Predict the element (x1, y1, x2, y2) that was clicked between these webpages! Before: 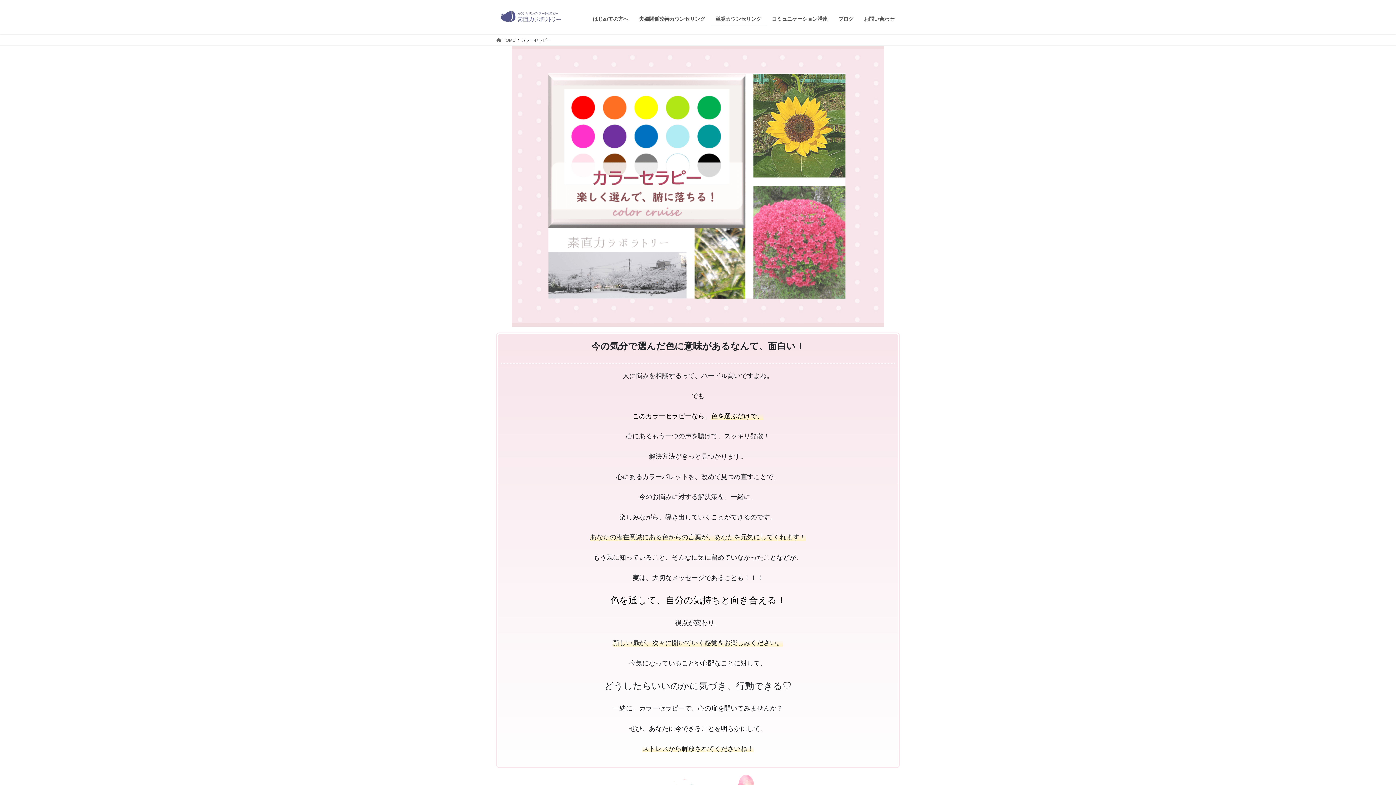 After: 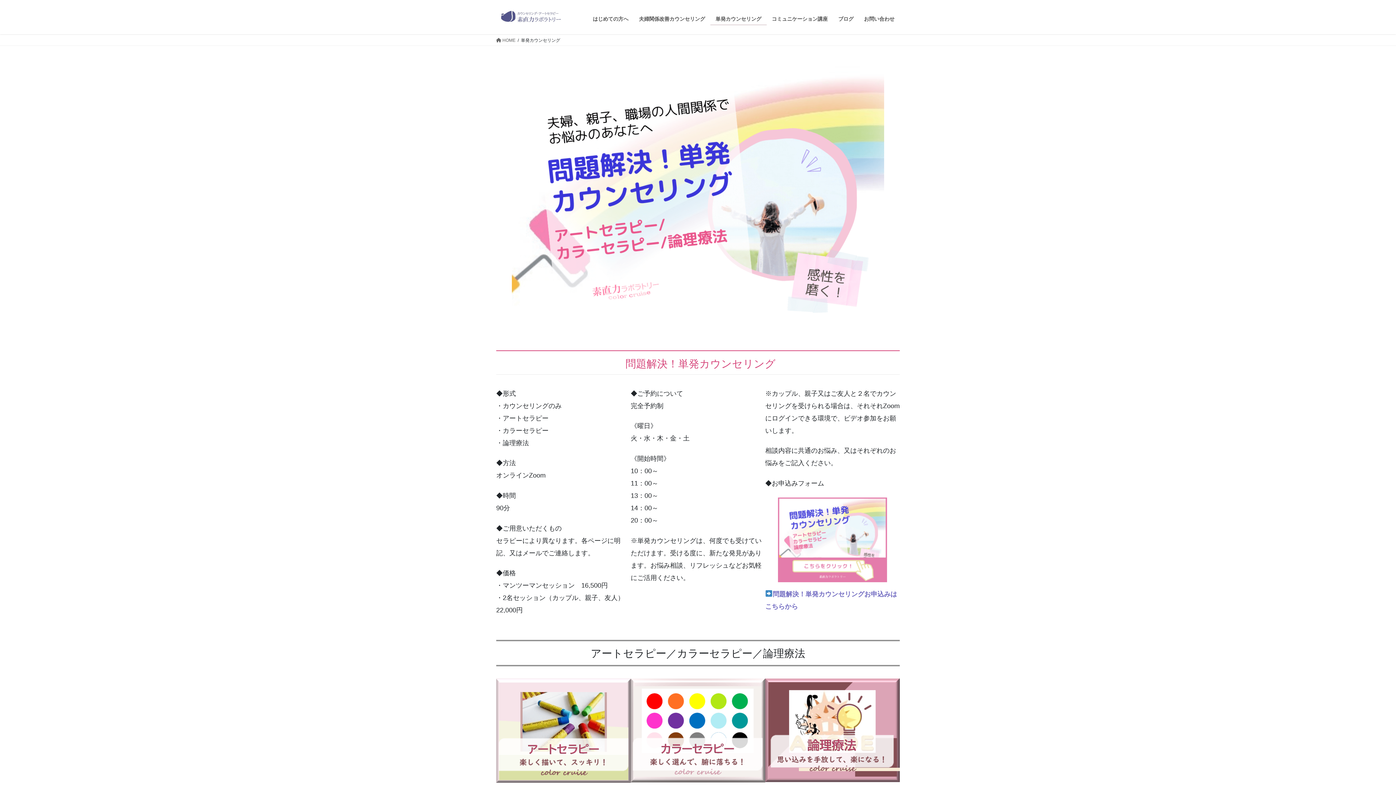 Action: label: 単発カウンセリング bbox: (710, 9, 766, 25)